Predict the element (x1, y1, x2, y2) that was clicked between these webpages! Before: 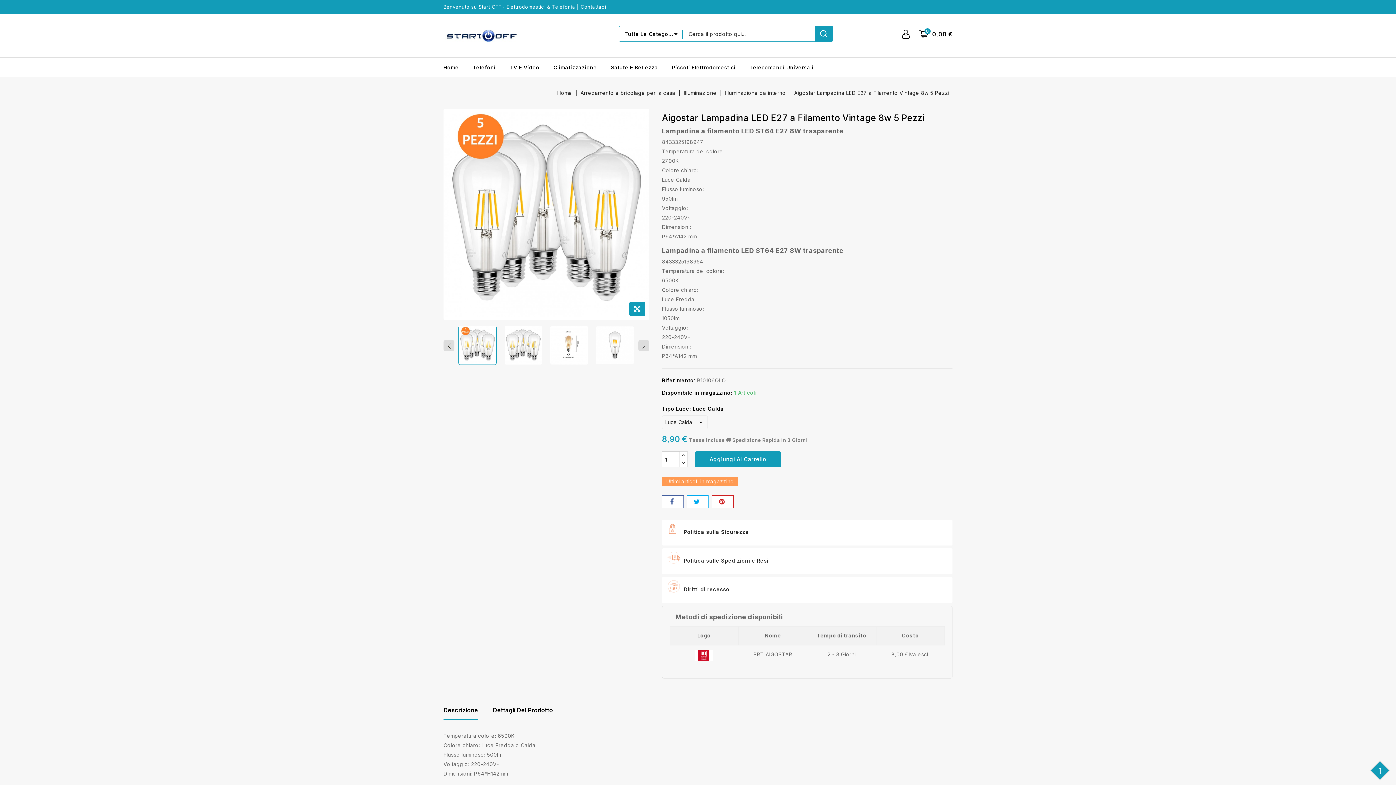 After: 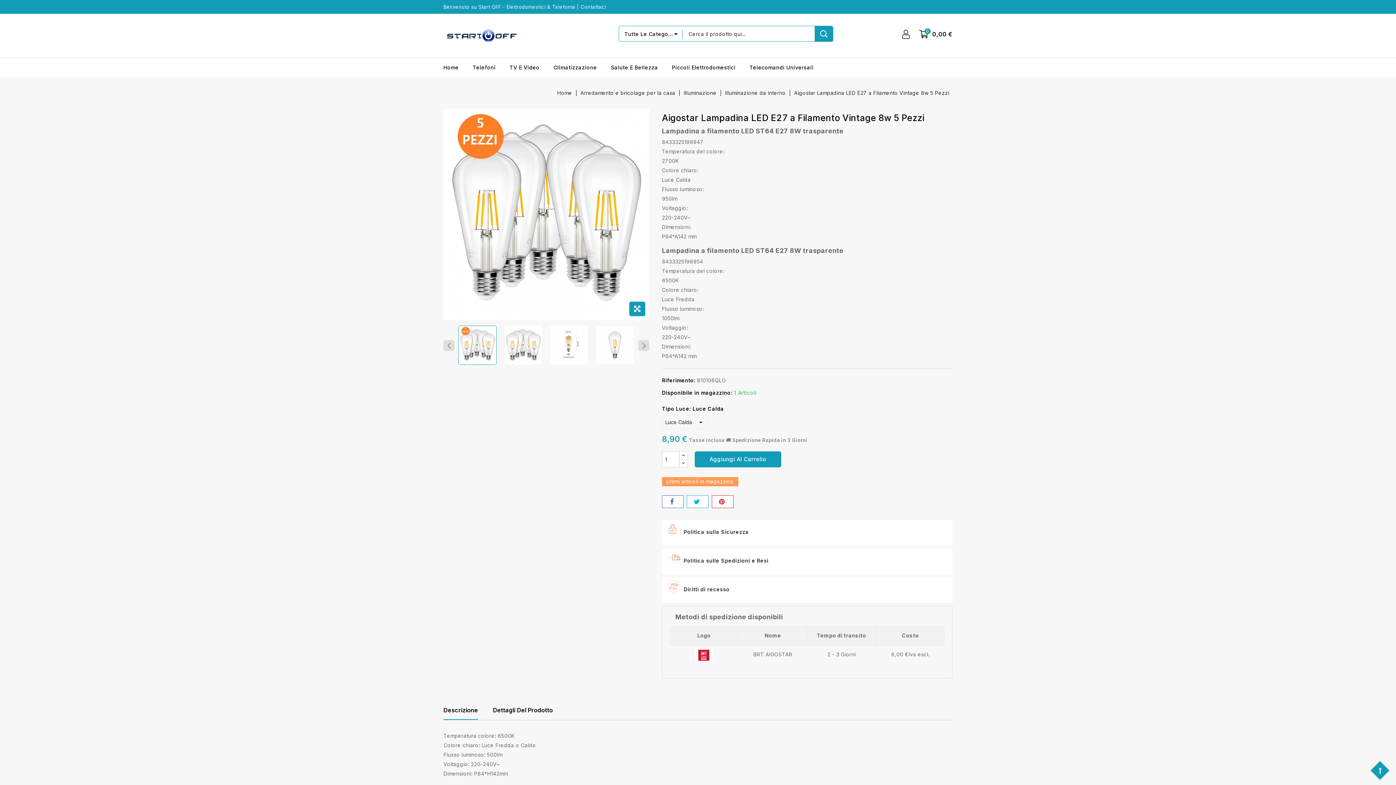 Action: label: Descrizione bbox: (443, 701, 478, 720)